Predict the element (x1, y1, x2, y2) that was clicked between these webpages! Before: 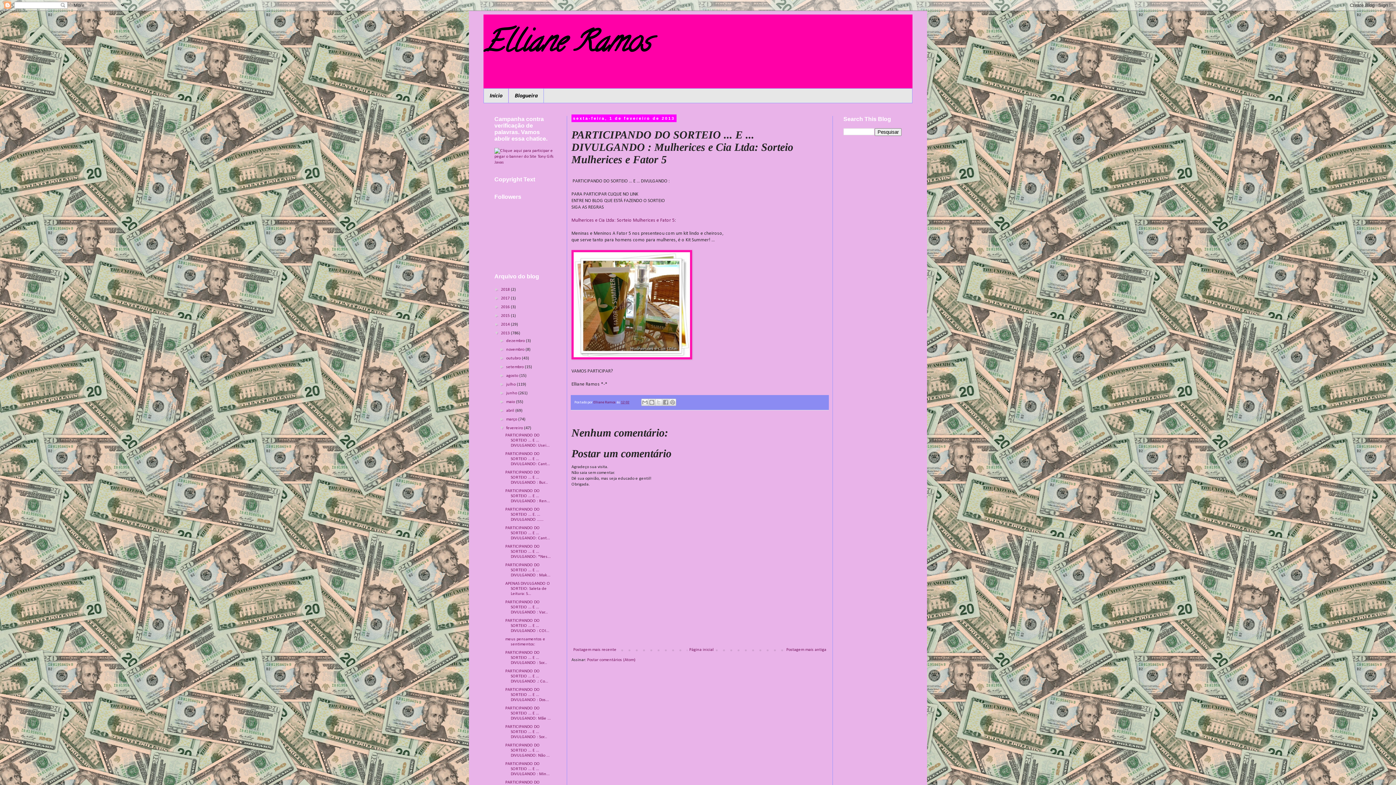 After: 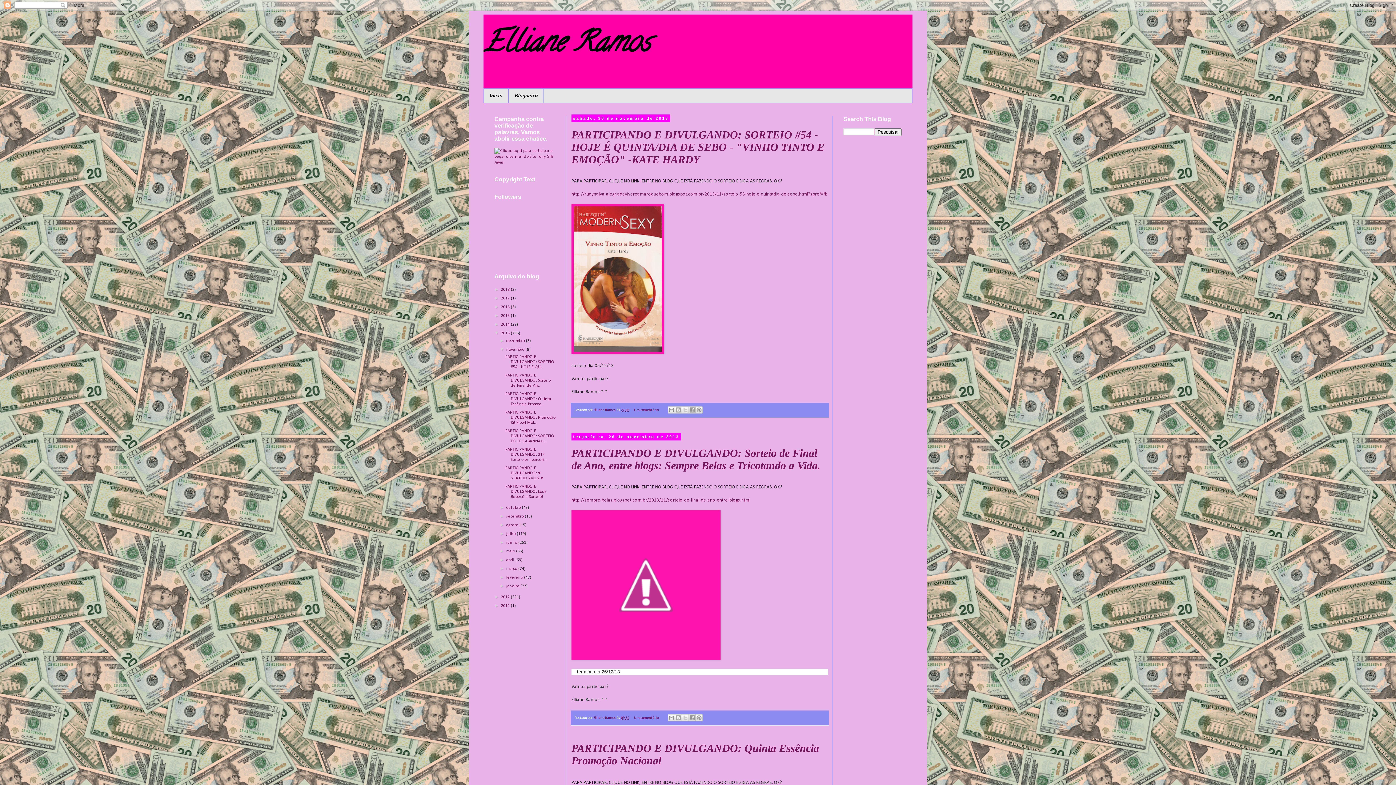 Action: label: novembro  bbox: (506, 347, 525, 352)